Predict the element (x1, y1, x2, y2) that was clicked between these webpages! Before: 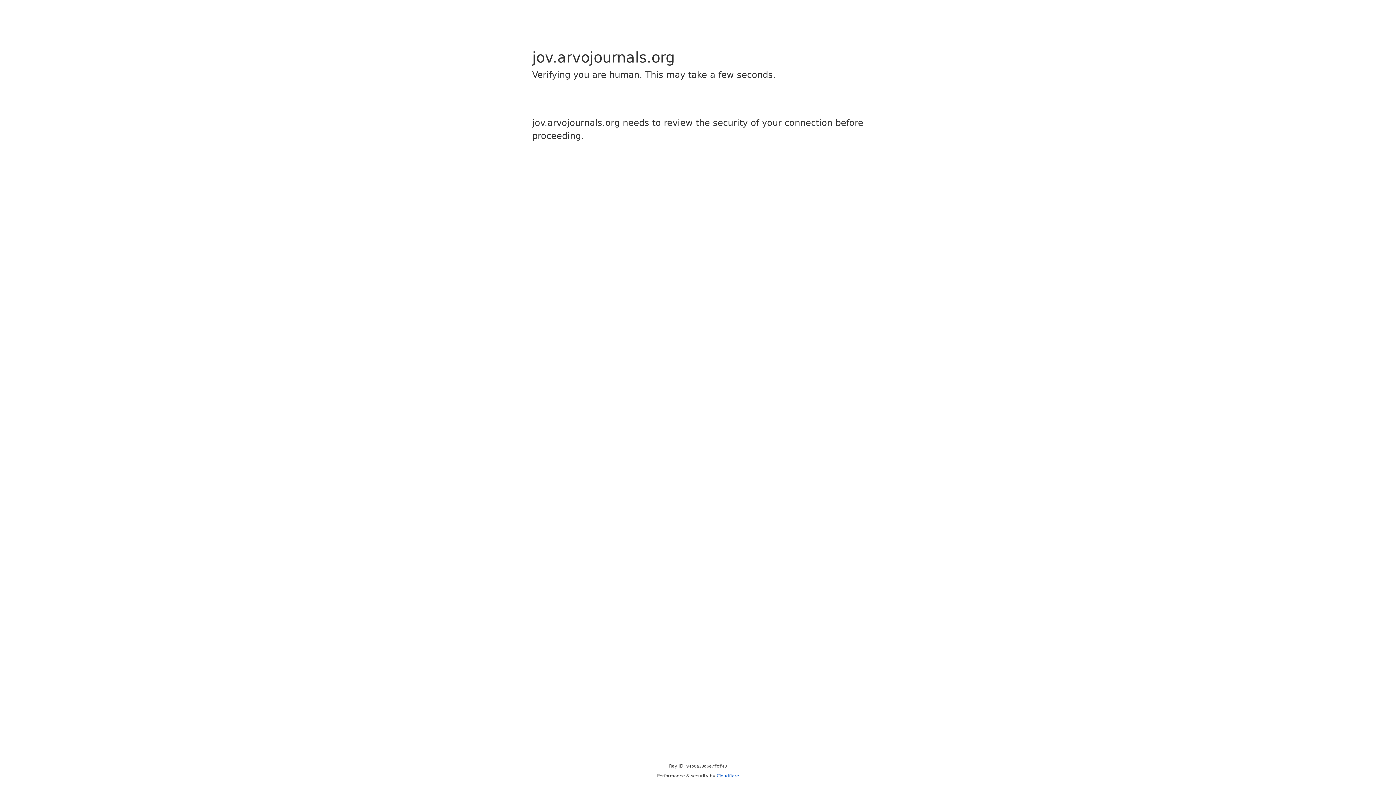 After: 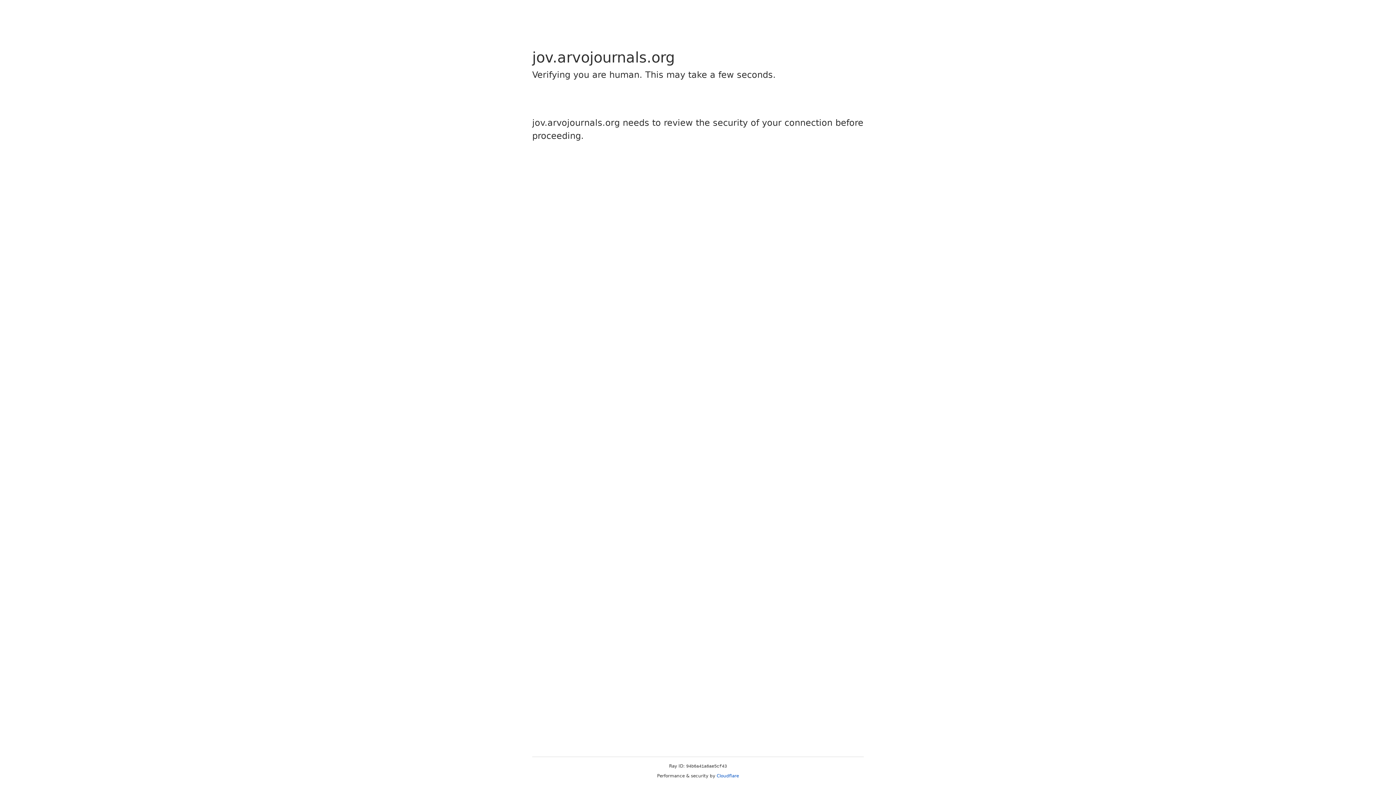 Action: label: Cloudflare bbox: (716, 773, 739, 778)